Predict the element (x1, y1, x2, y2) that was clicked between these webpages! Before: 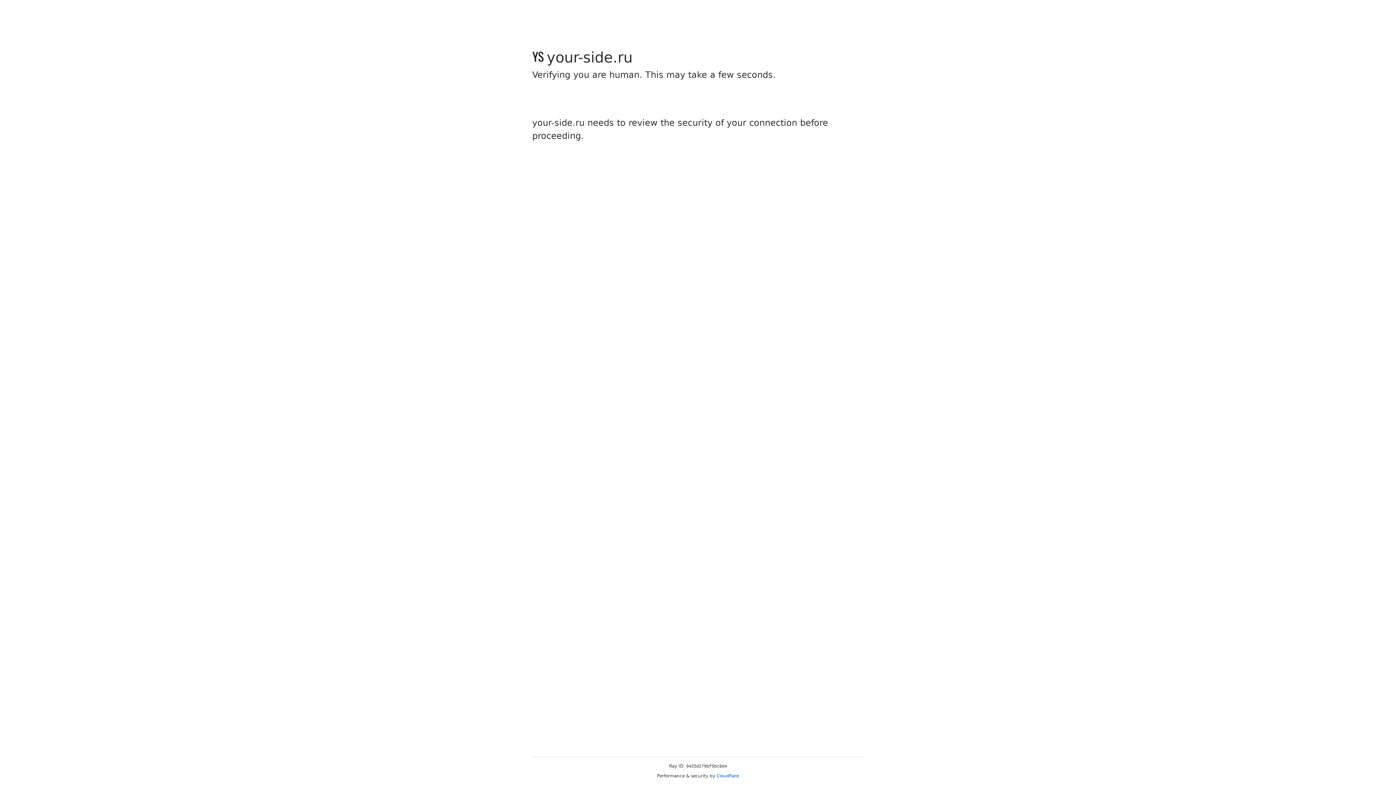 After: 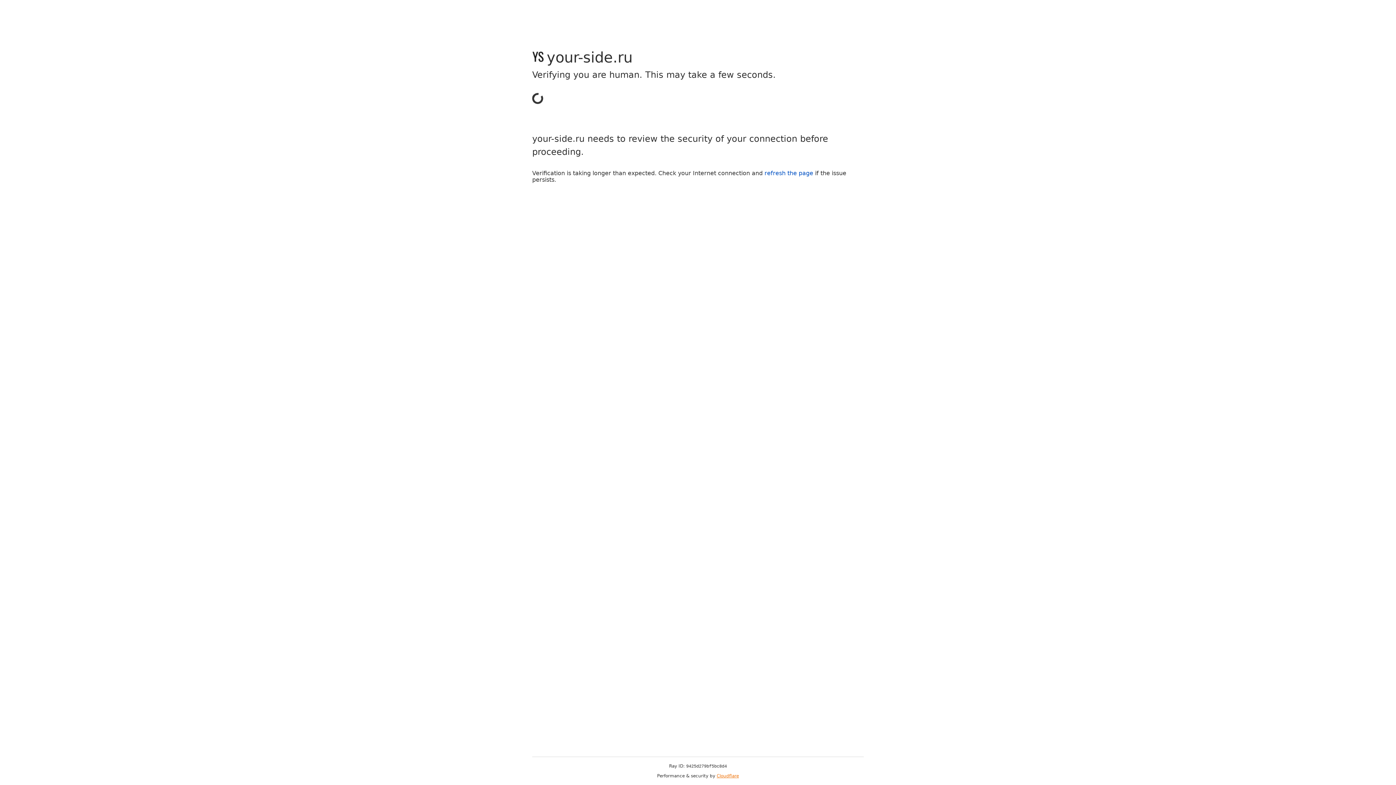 Action: bbox: (716, 773, 739, 778) label: Cloudflare